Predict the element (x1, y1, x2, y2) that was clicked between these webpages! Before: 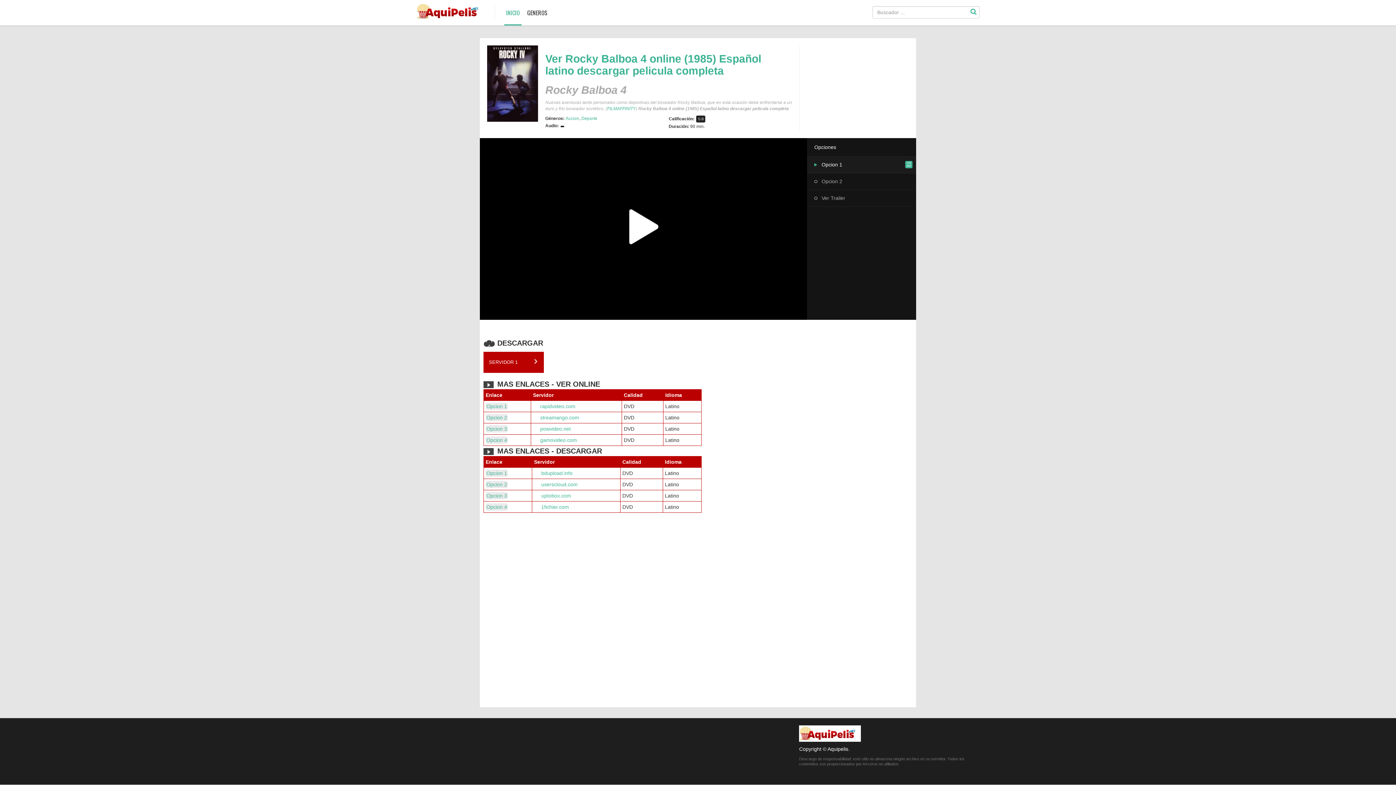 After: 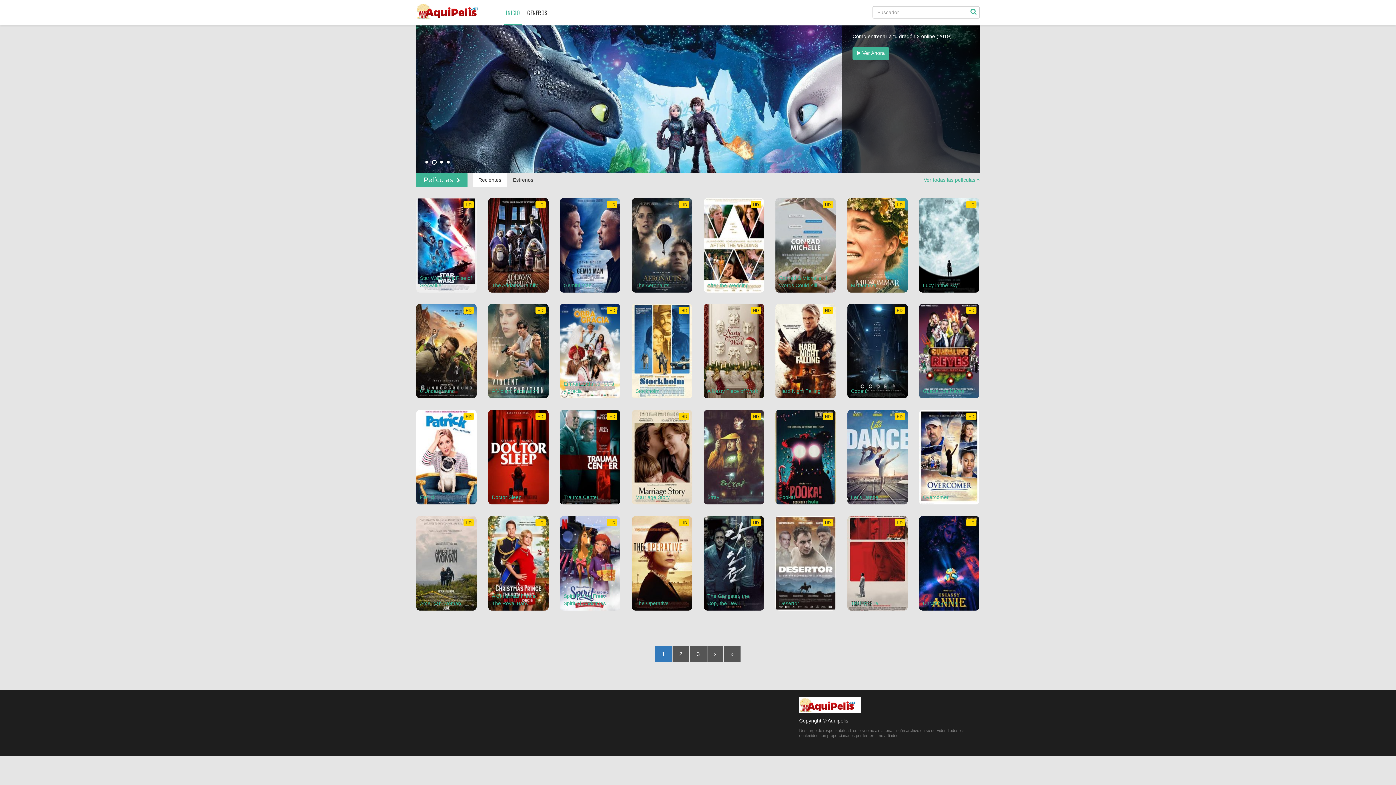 Action: bbox: (799, 730, 861, 736)